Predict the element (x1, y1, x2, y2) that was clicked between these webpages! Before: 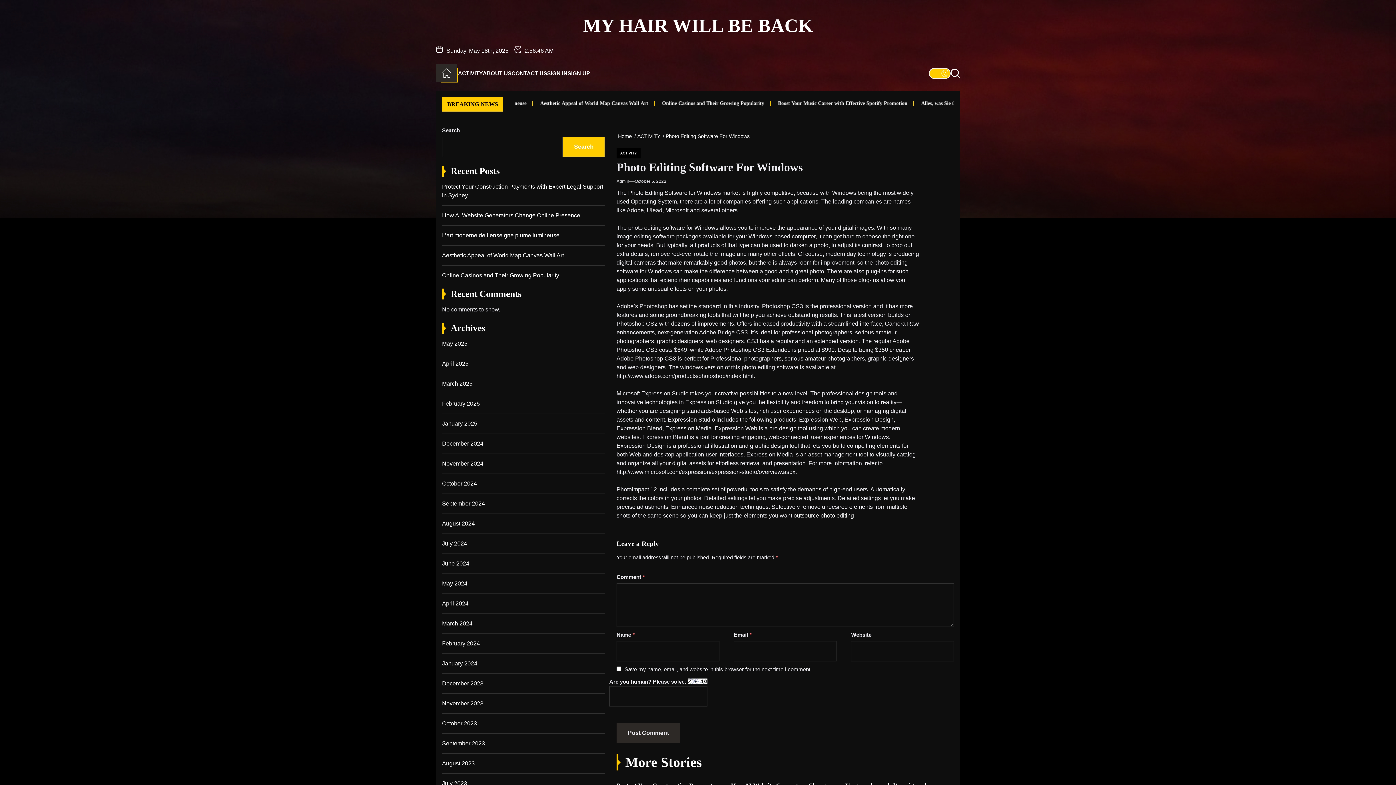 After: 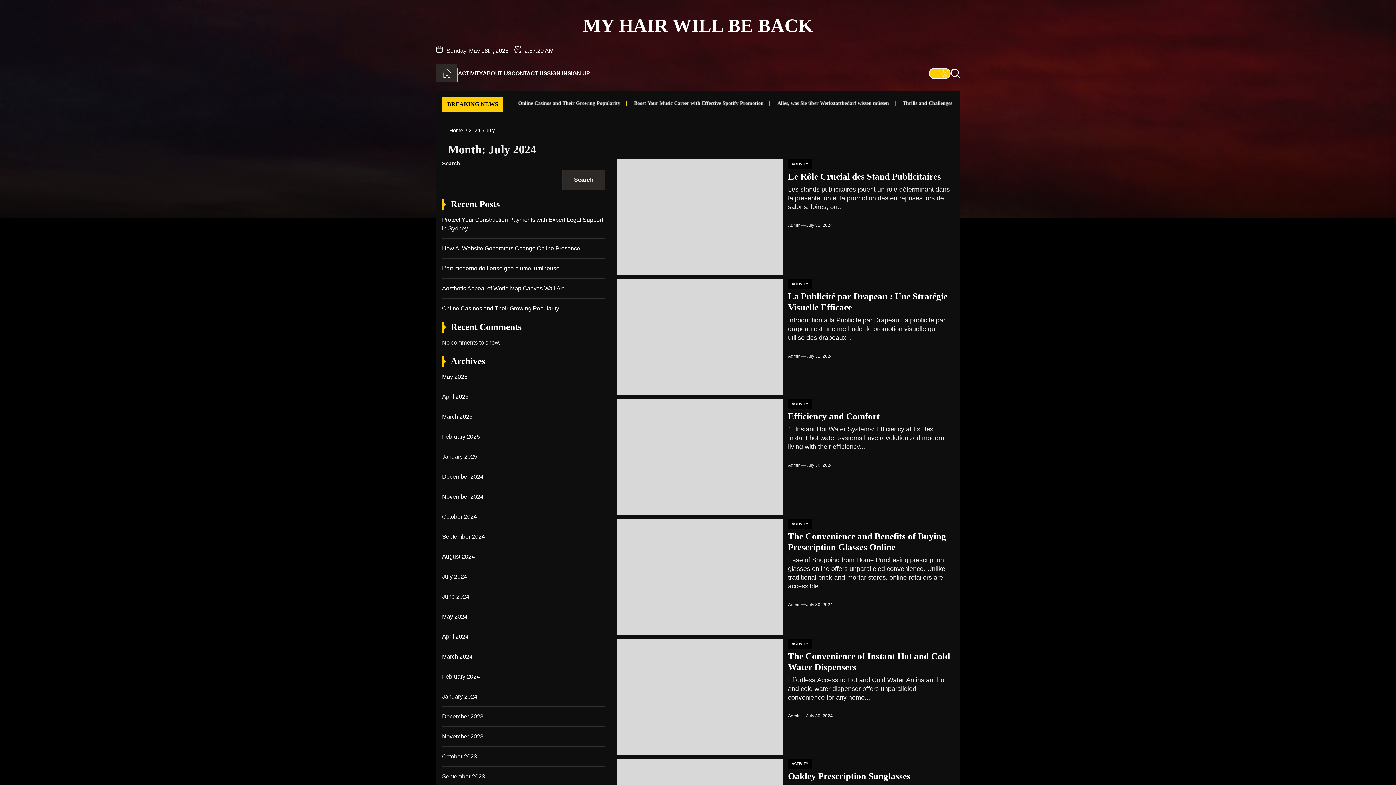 Action: label: July 2024 bbox: (442, 540, 467, 546)